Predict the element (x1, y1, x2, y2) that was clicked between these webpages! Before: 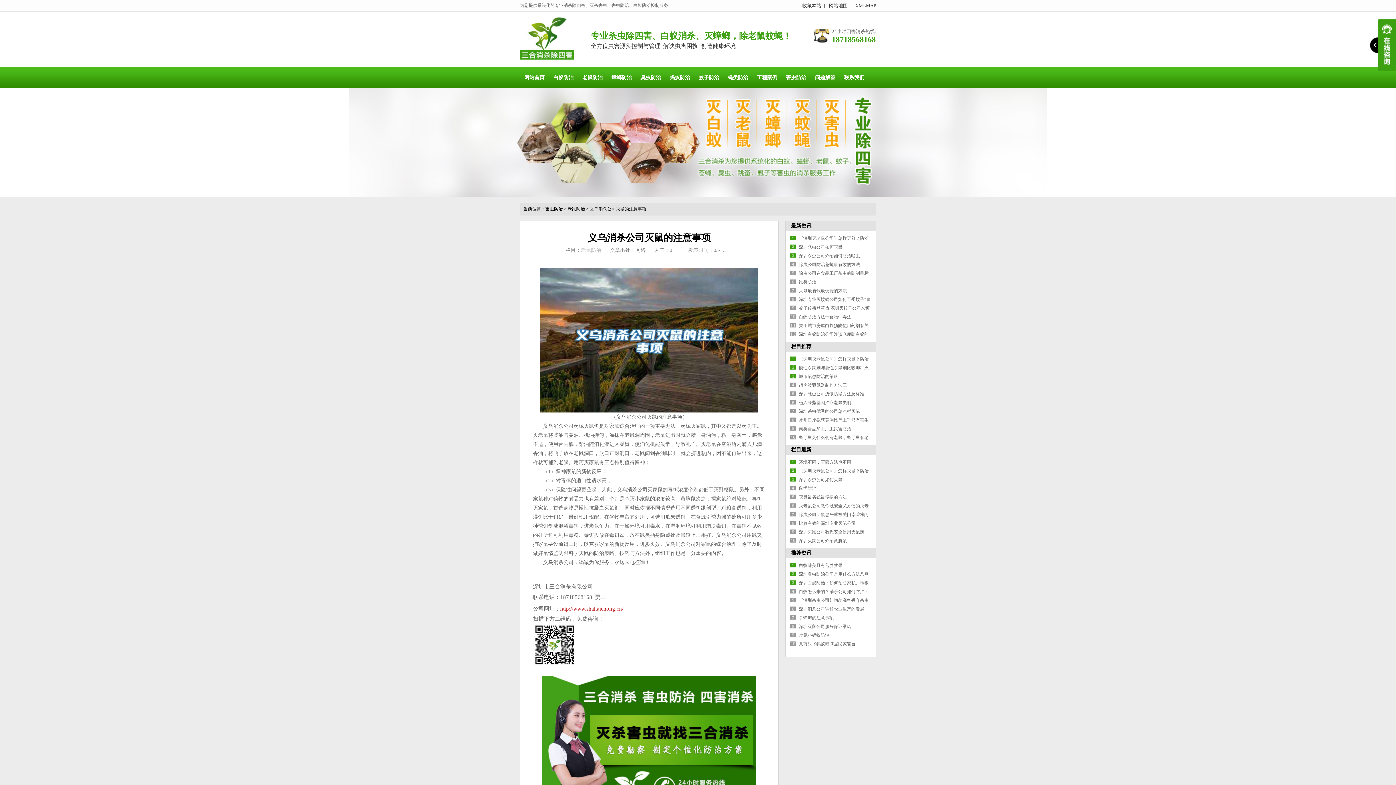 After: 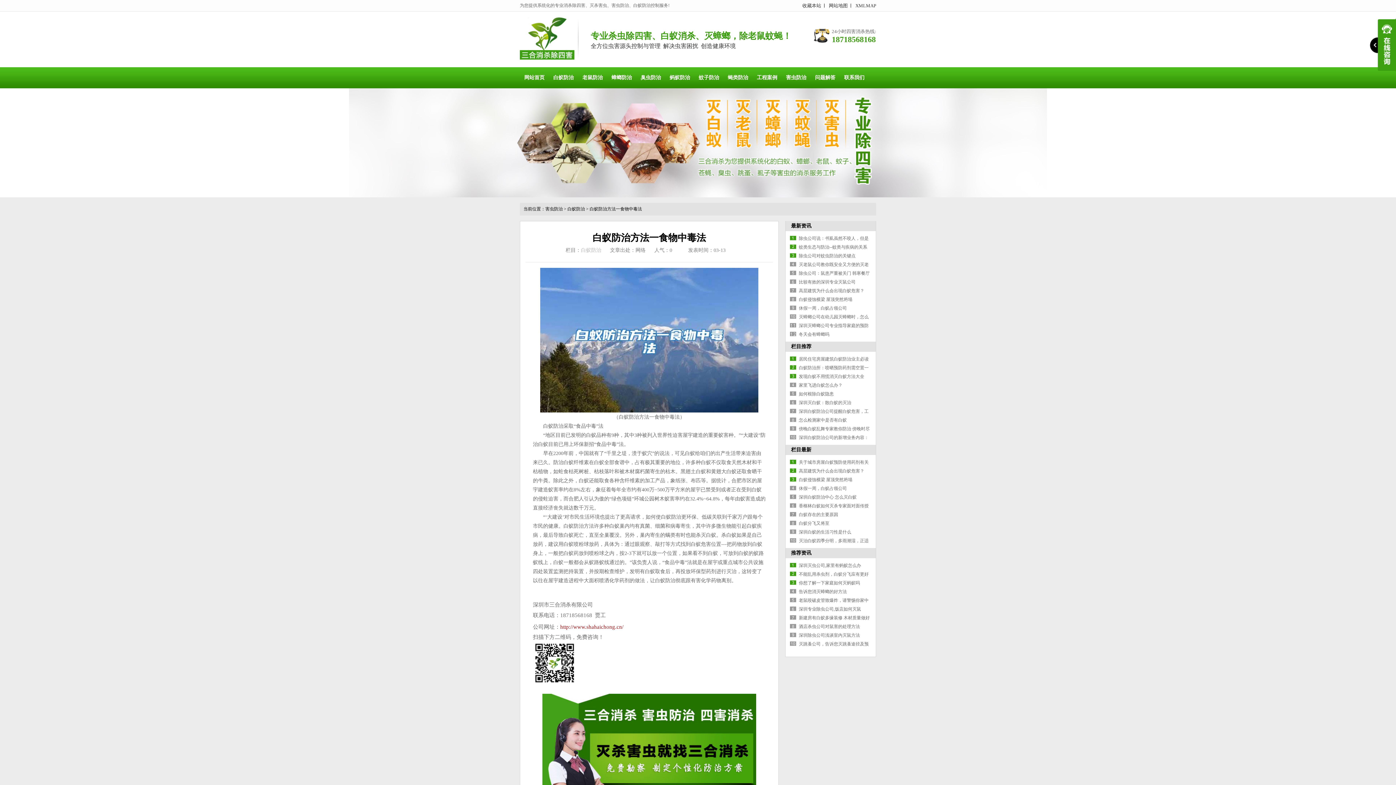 Action: bbox: (799, 314, 851, 319) label: 白蚁防治方法一食物中毒法